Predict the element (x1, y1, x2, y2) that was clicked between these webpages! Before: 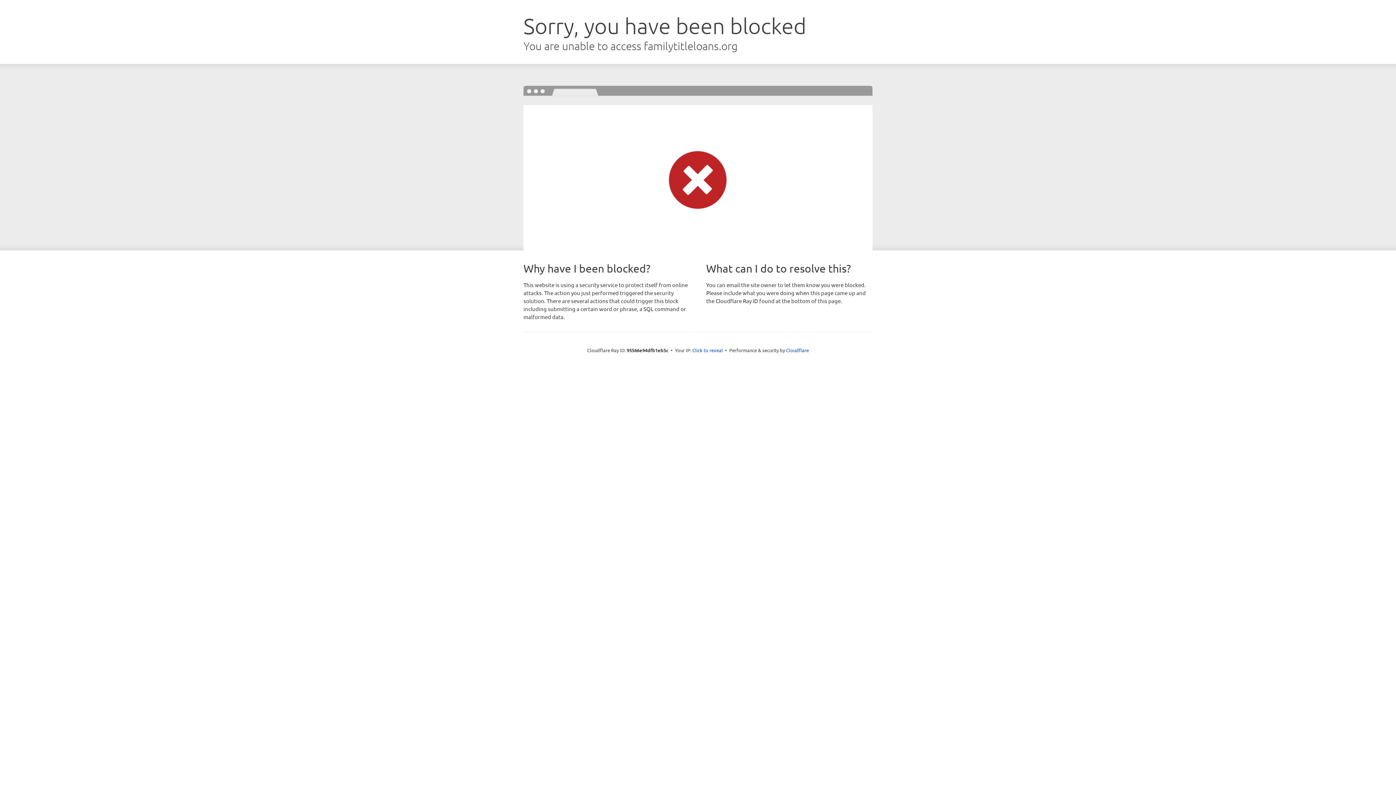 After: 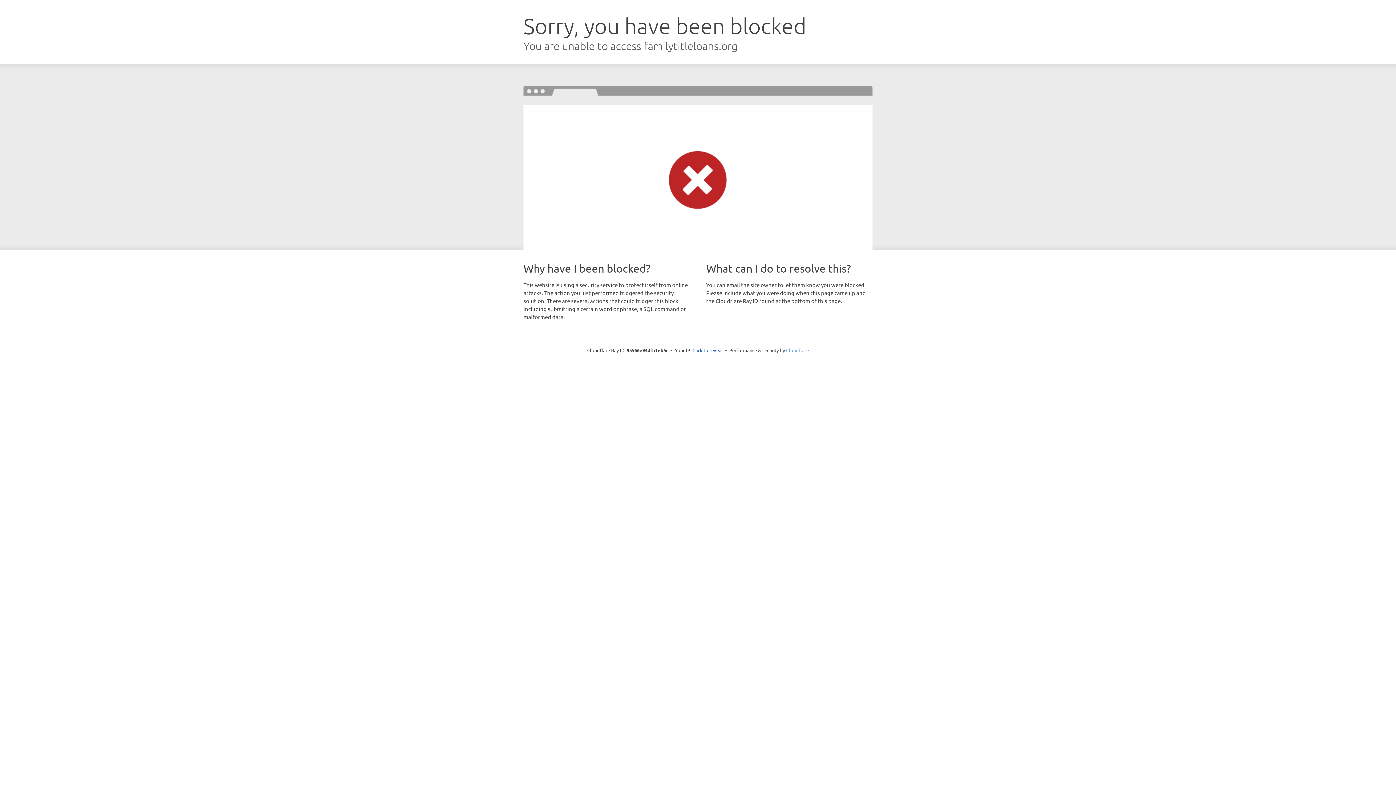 Action: bbox: (786, 347, 809, 353) label: Cloudflare